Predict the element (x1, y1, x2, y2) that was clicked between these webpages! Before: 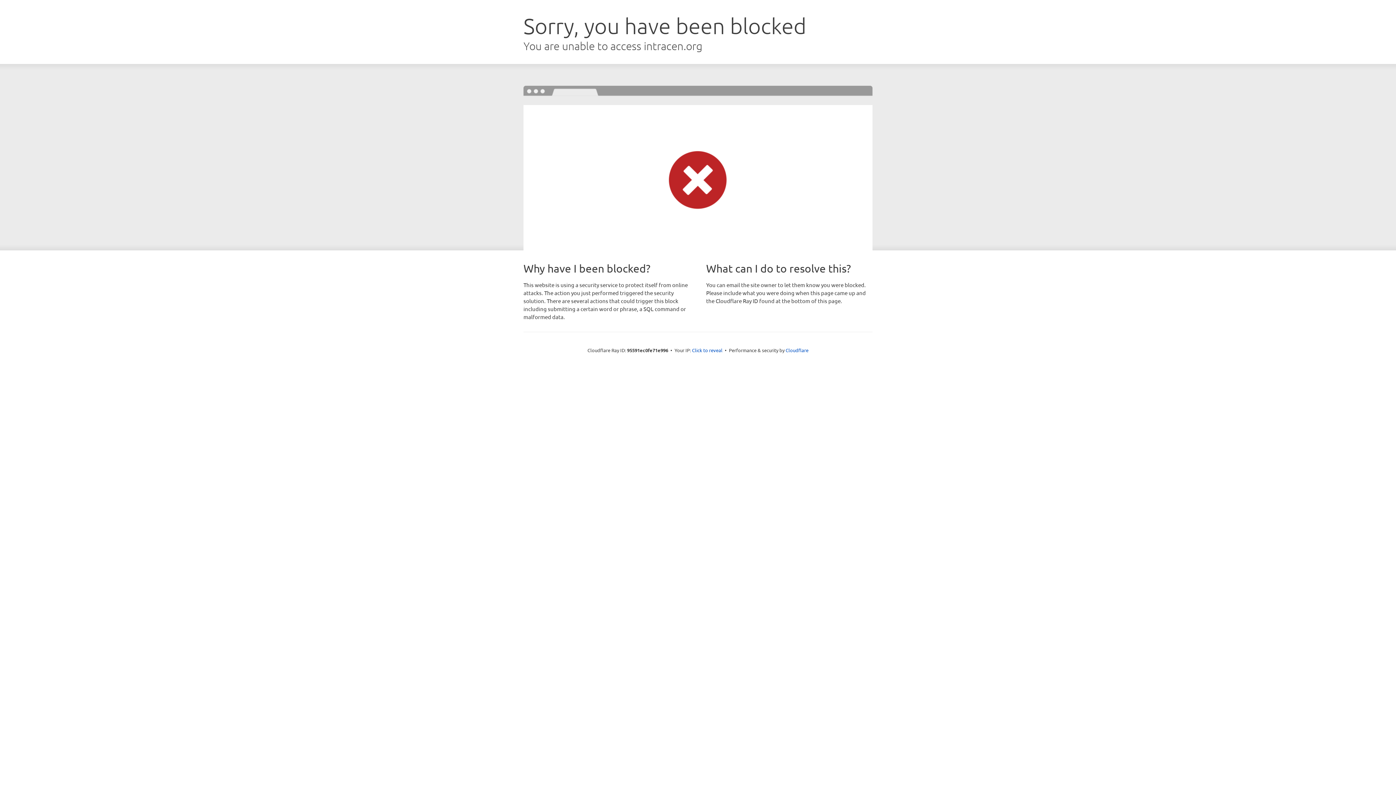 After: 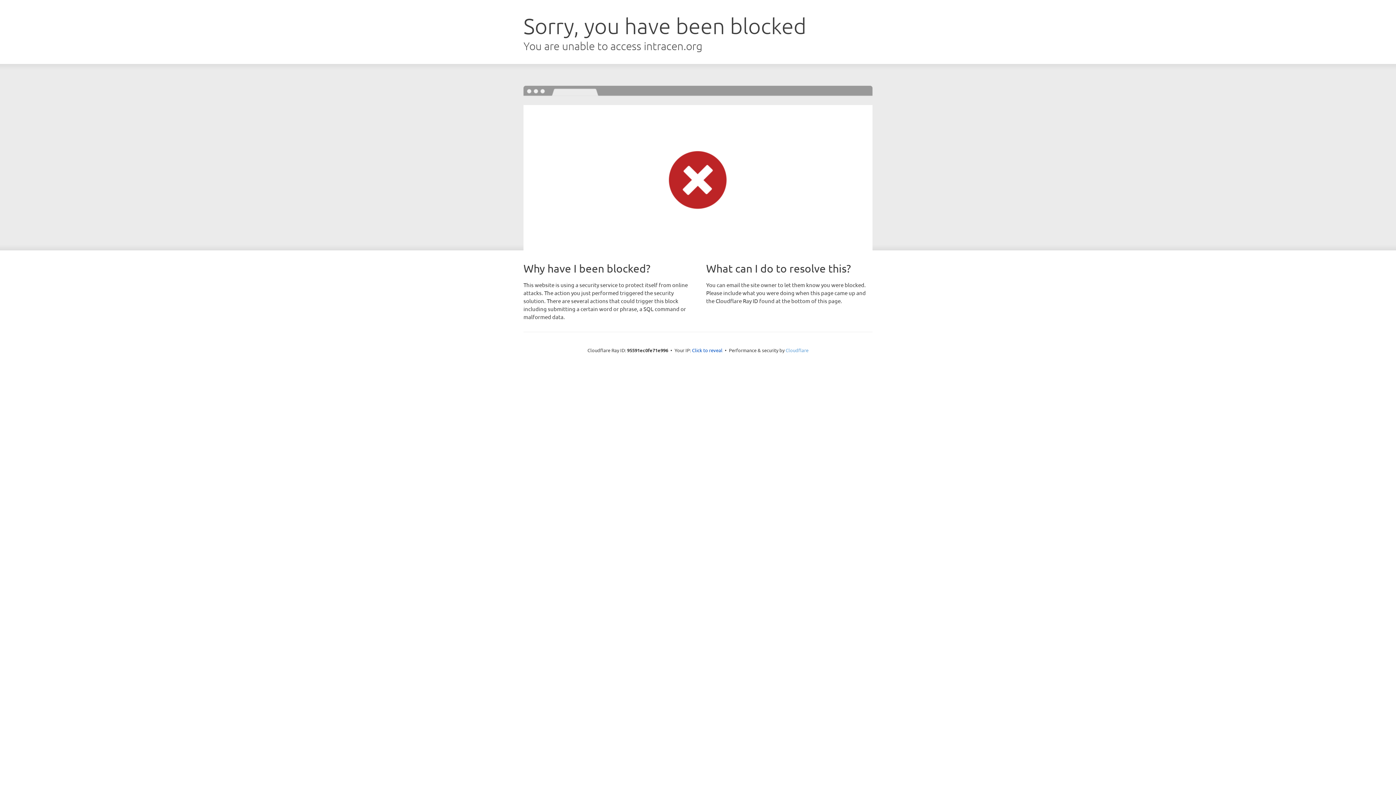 Action: label: Cloudflare bbox: (785, 347, 808, 353)